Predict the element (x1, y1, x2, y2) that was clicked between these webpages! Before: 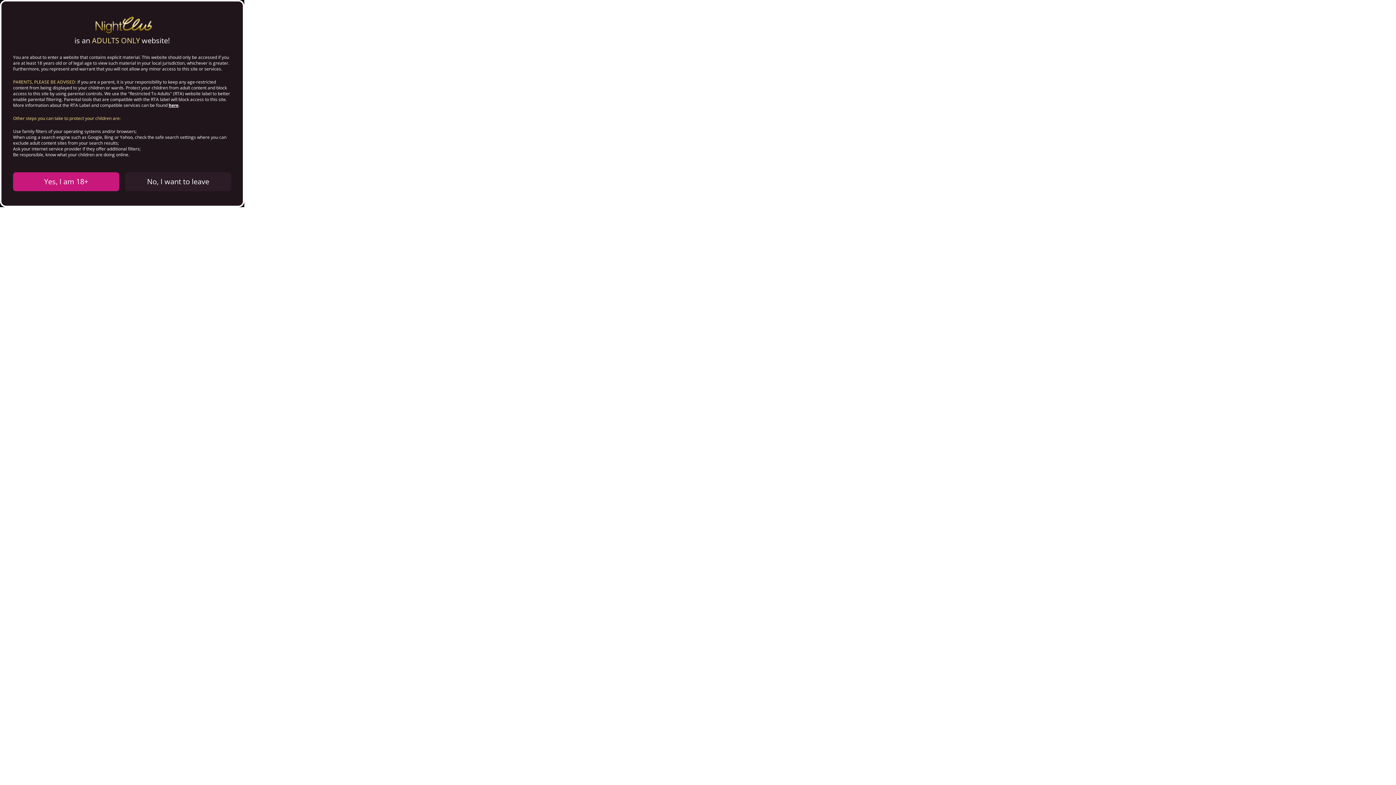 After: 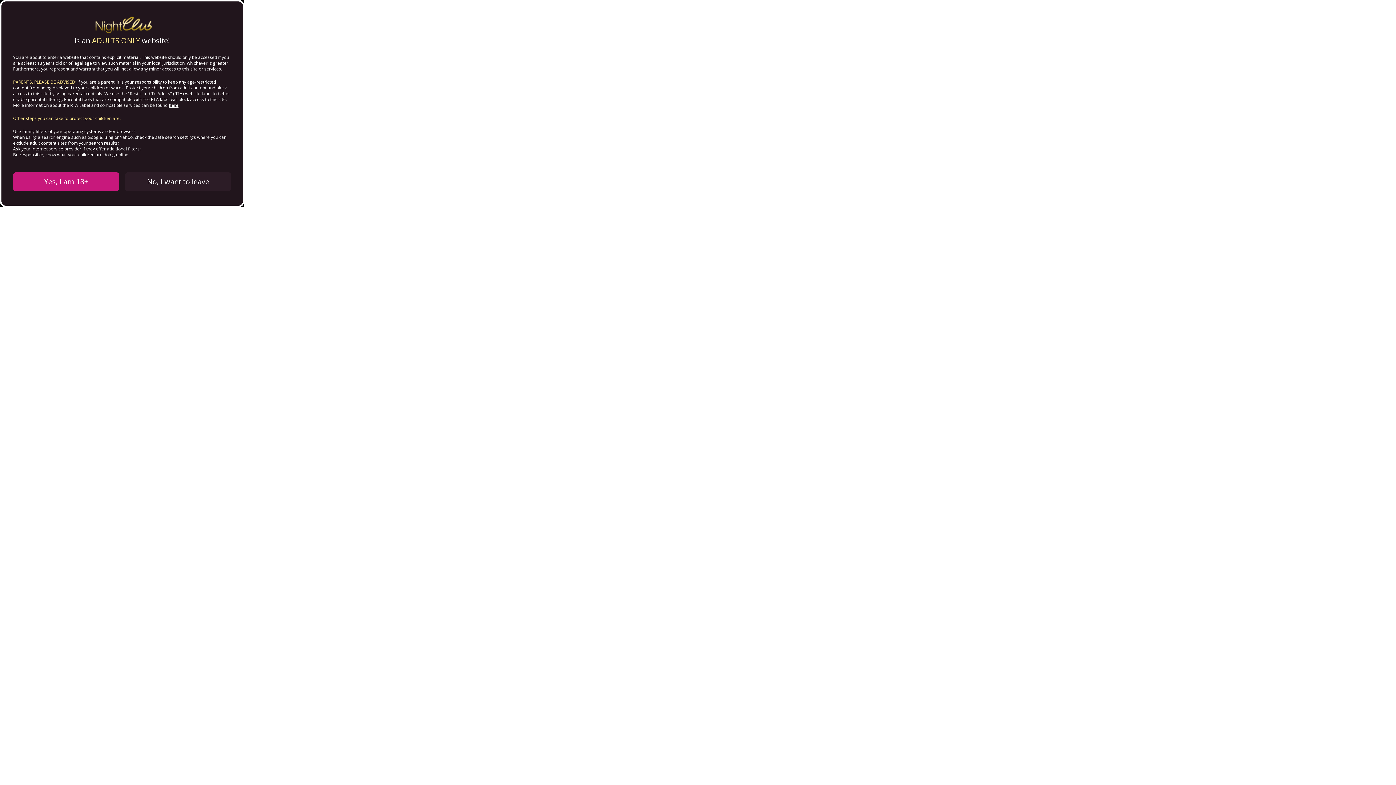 Action: bbox: (153, 84, 162, 89) label: here